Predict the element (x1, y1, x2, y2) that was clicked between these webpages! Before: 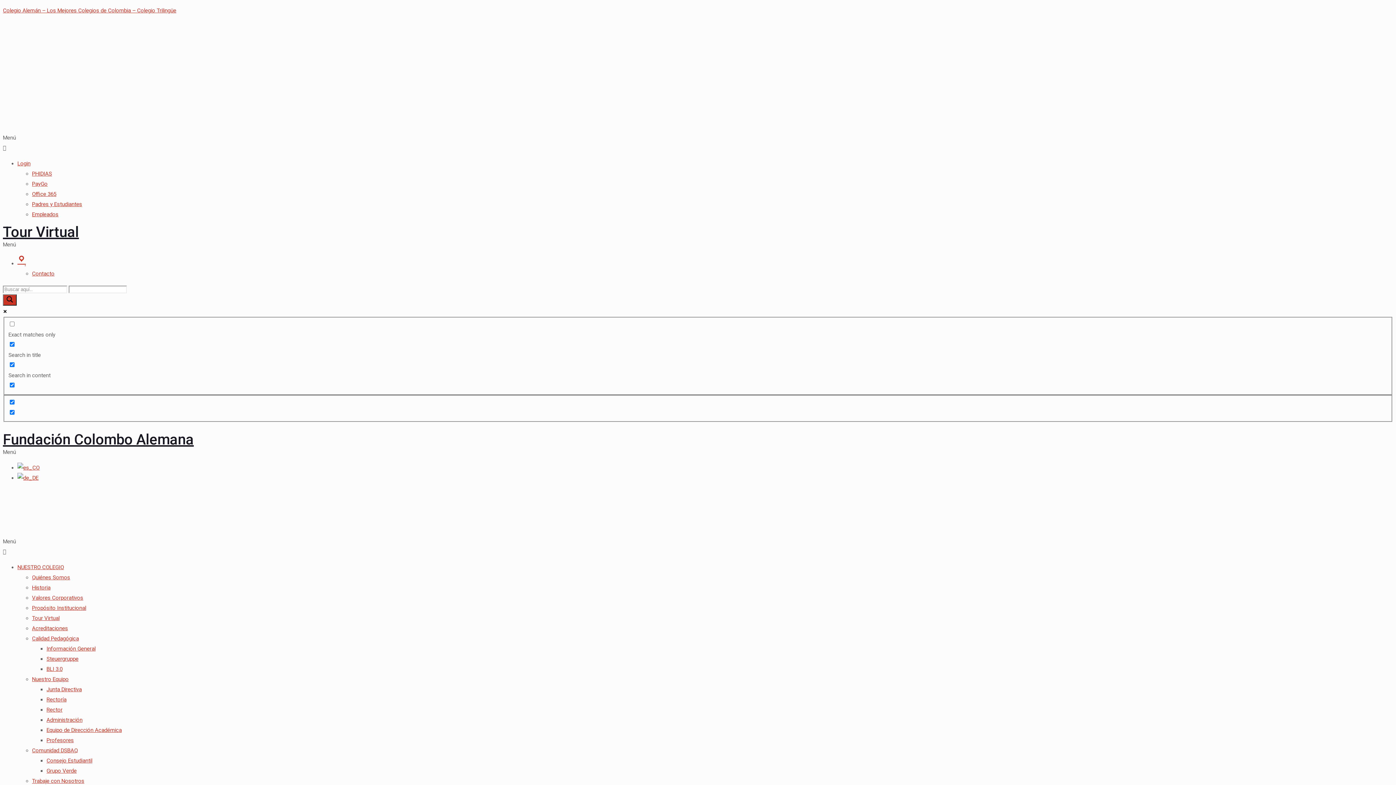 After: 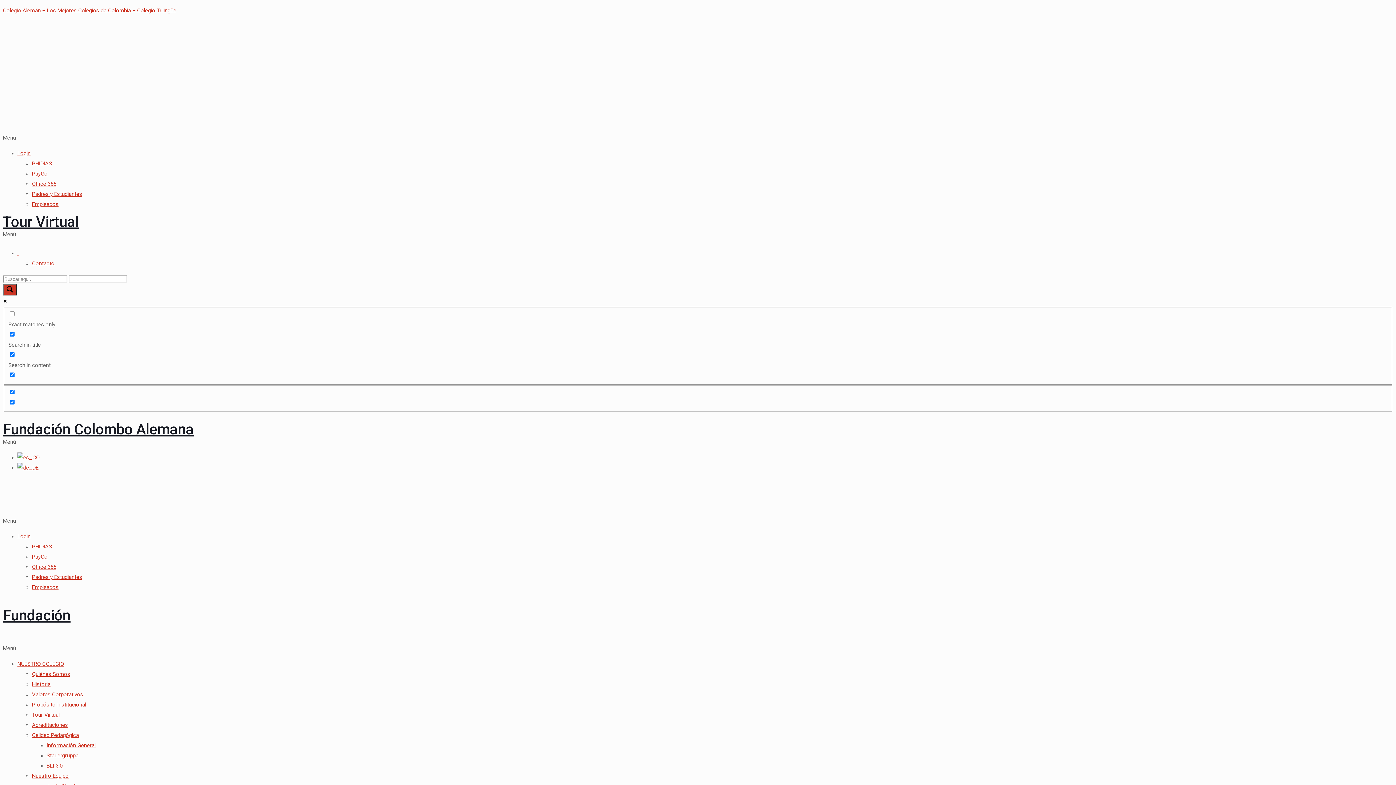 Action: bbox: (46, 666, 62, 672) label: BLI 3.0